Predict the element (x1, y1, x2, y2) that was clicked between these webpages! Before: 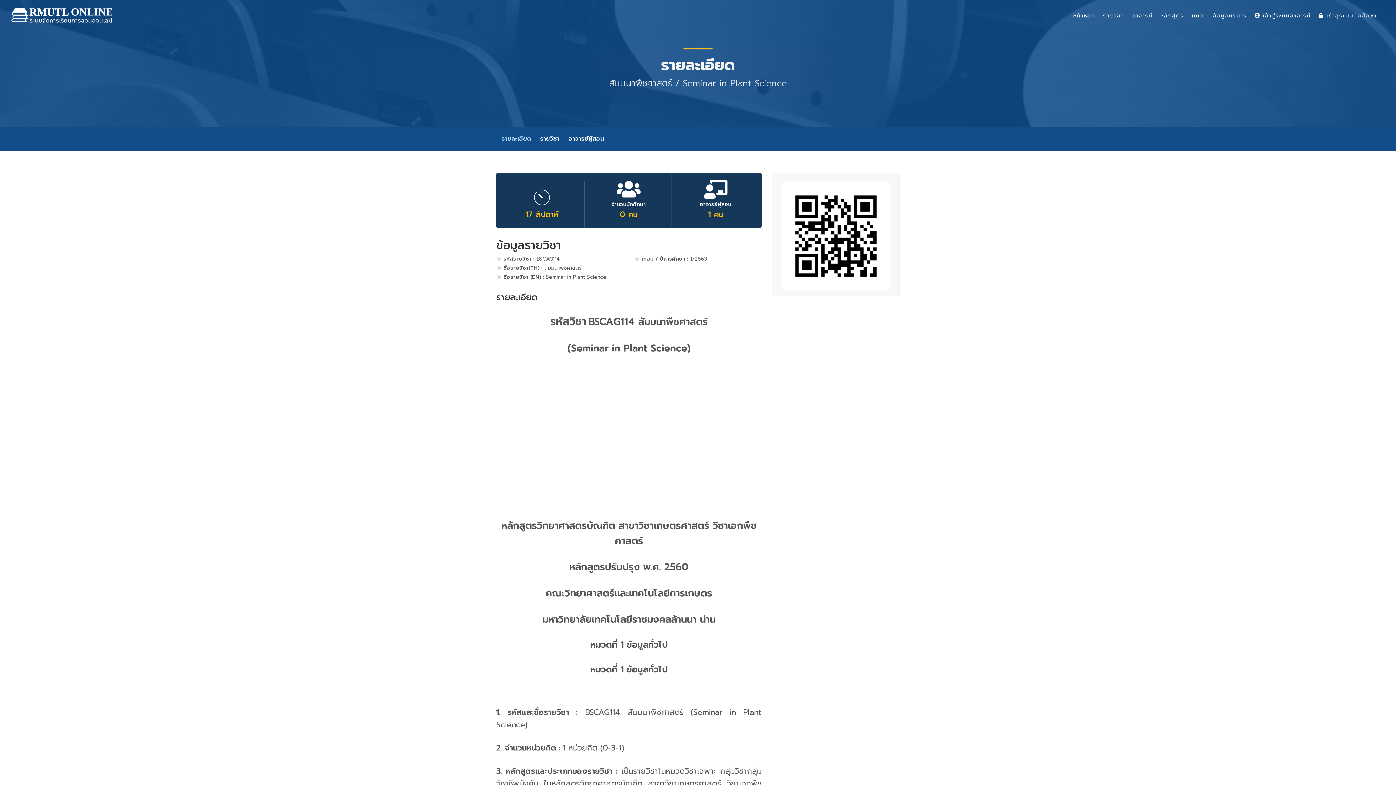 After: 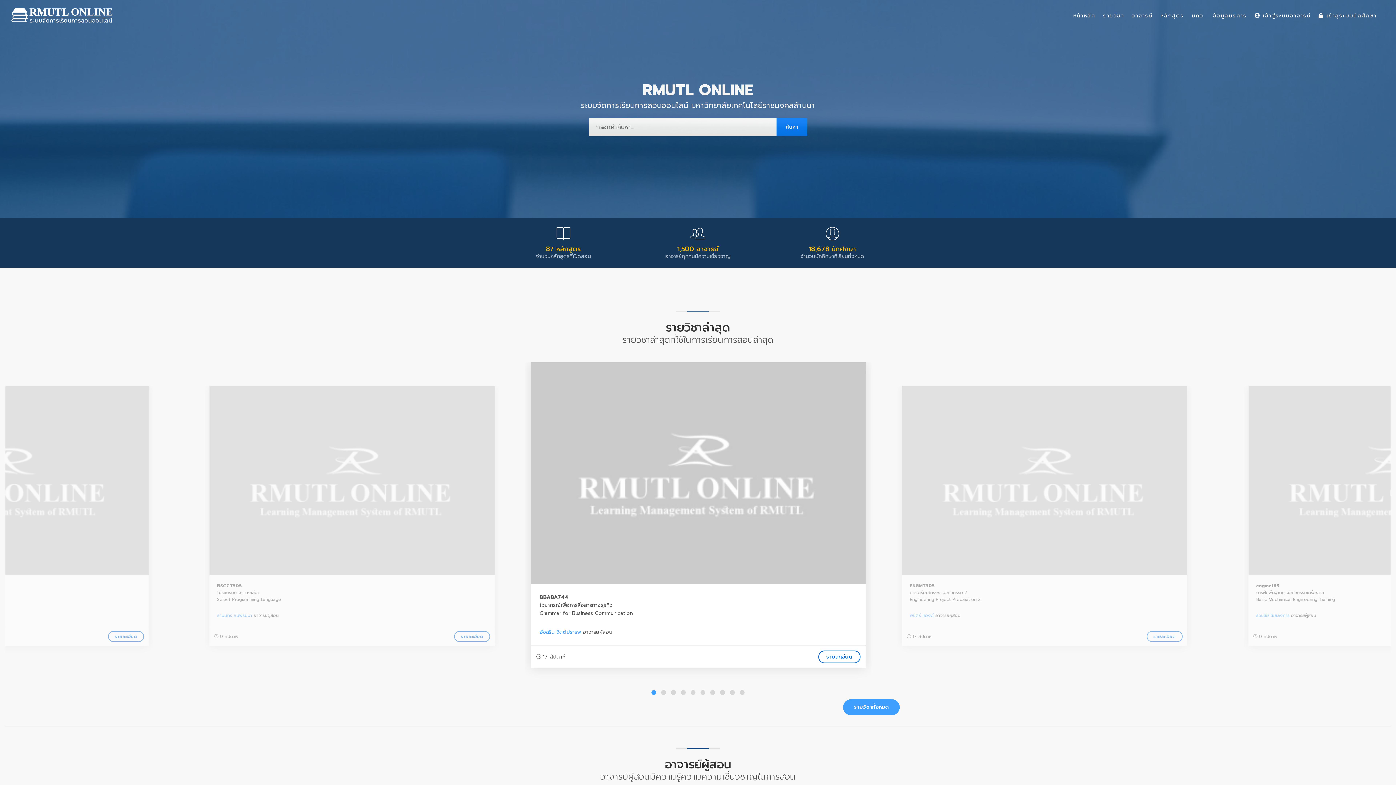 Action: bbox: (10, 11, 112, 18)